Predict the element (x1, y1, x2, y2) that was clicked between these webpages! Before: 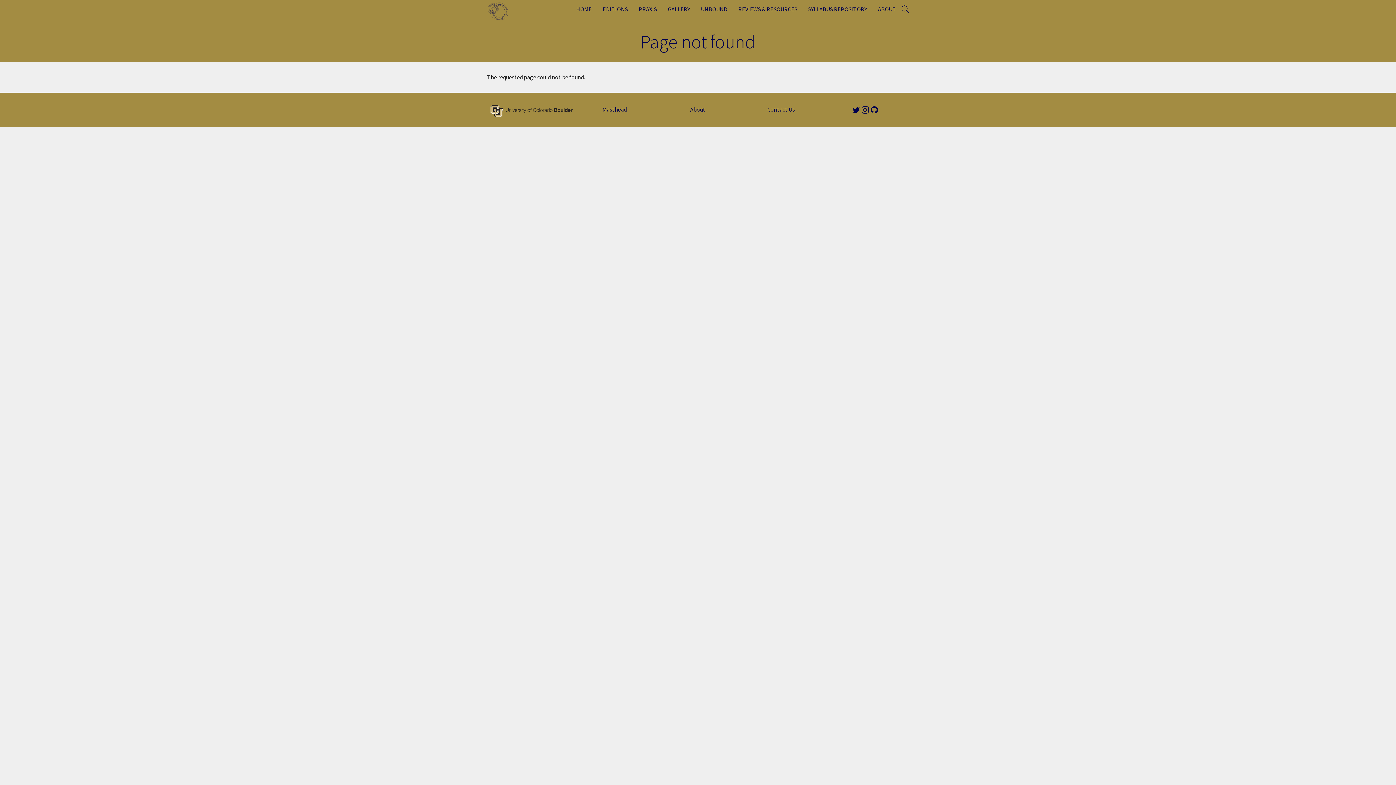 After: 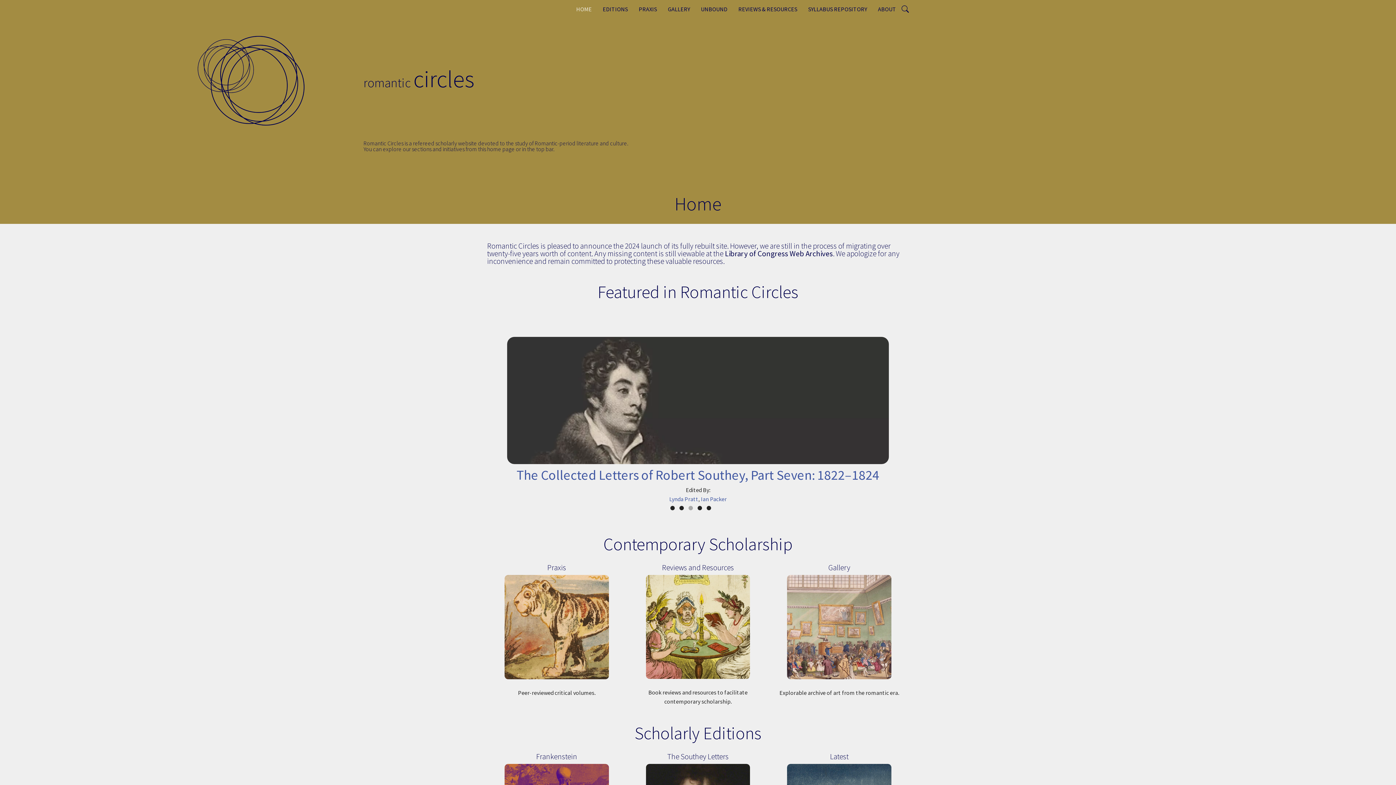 Action: bbox: (570, 0, 597, 18) label: HOME